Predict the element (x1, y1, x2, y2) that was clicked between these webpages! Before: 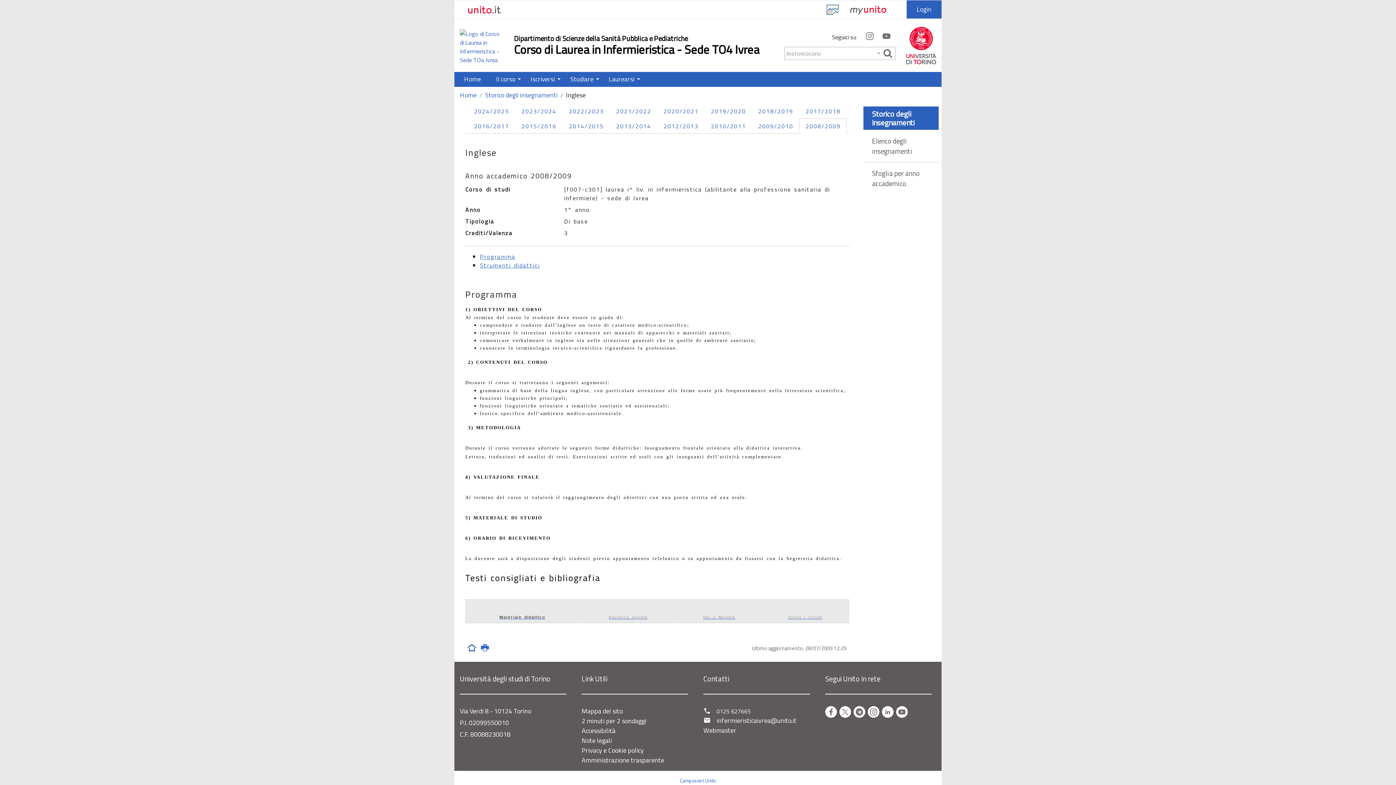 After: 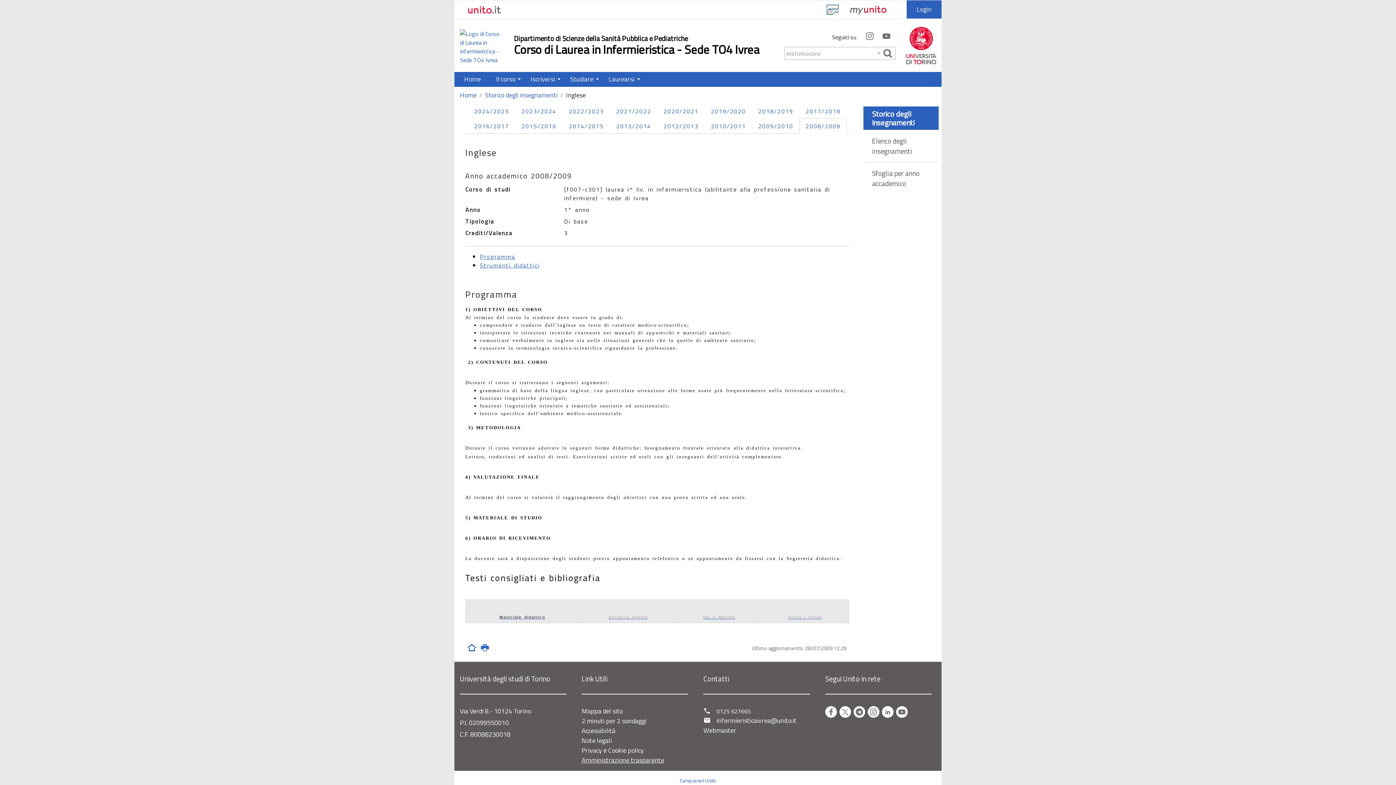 Action: bbox: (581, 755, 664, 765) label: Amministrazione trasparente